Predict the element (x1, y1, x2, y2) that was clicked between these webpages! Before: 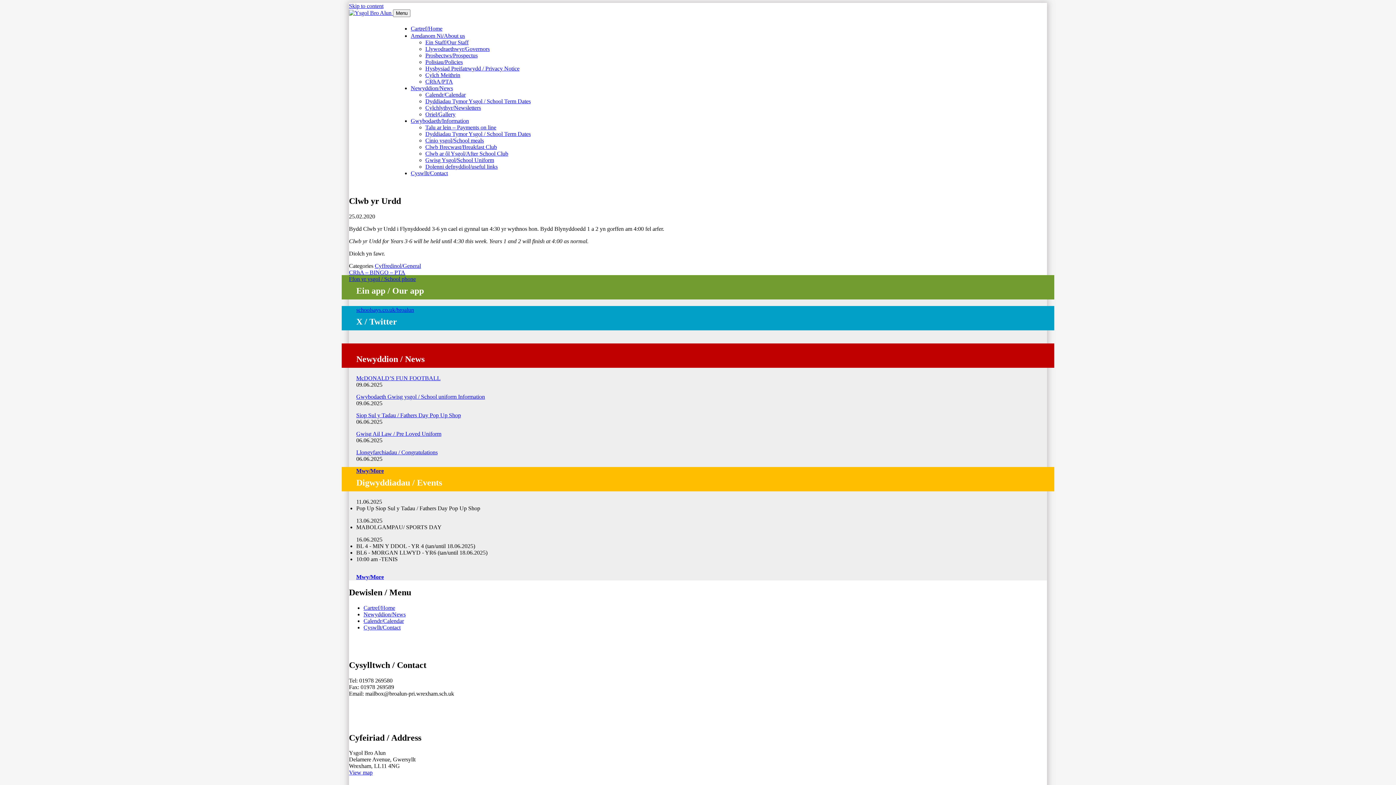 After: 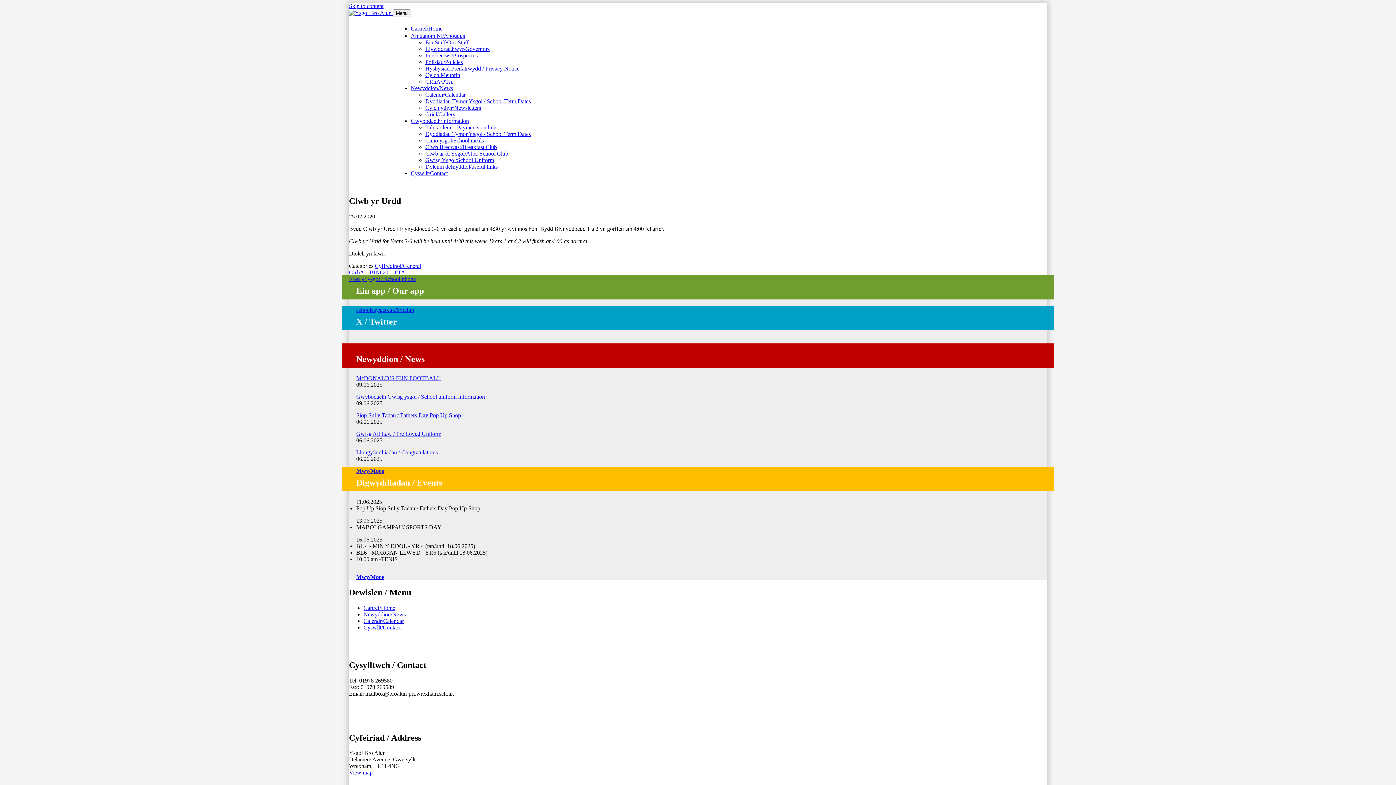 Action: bbox: (356, 306, 414, 313) label: schoolsays.co.uk/broalun